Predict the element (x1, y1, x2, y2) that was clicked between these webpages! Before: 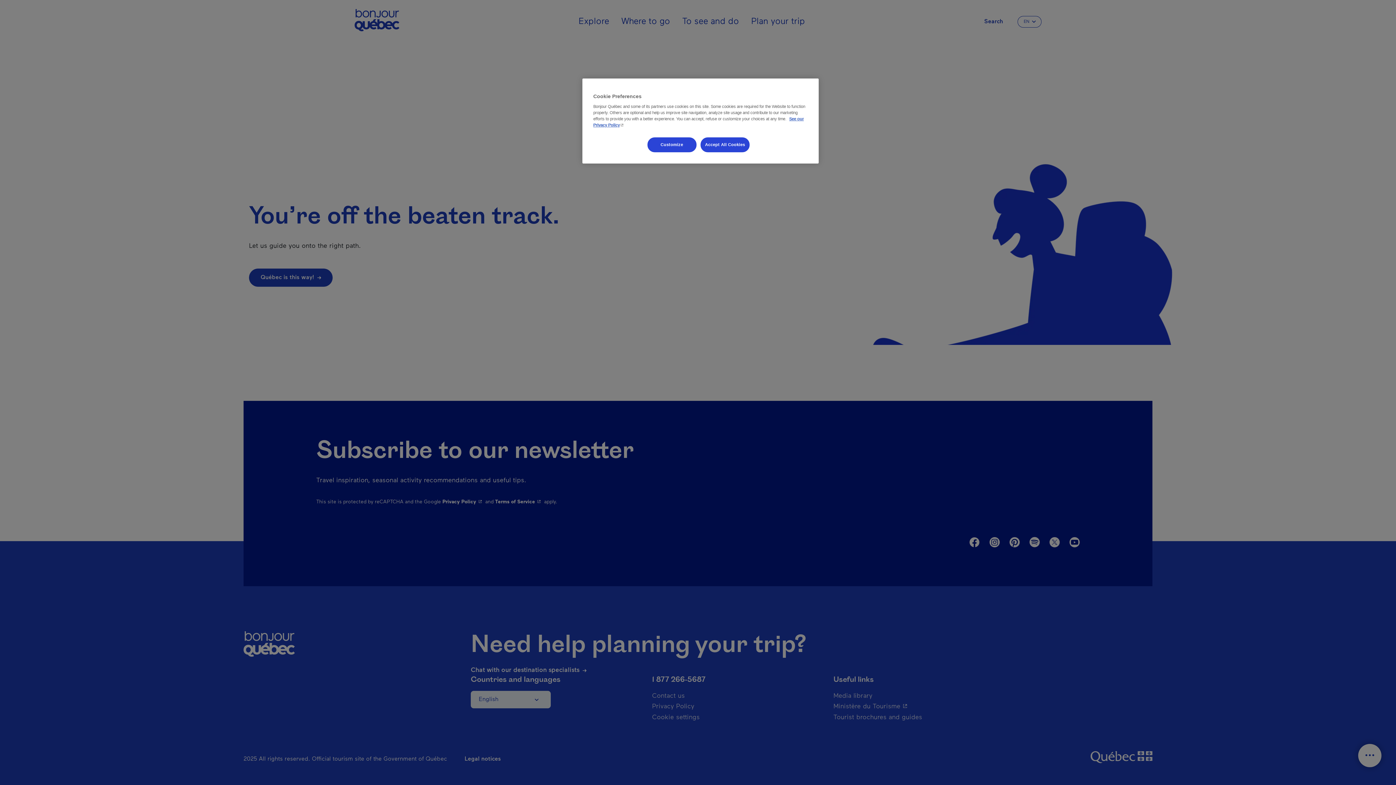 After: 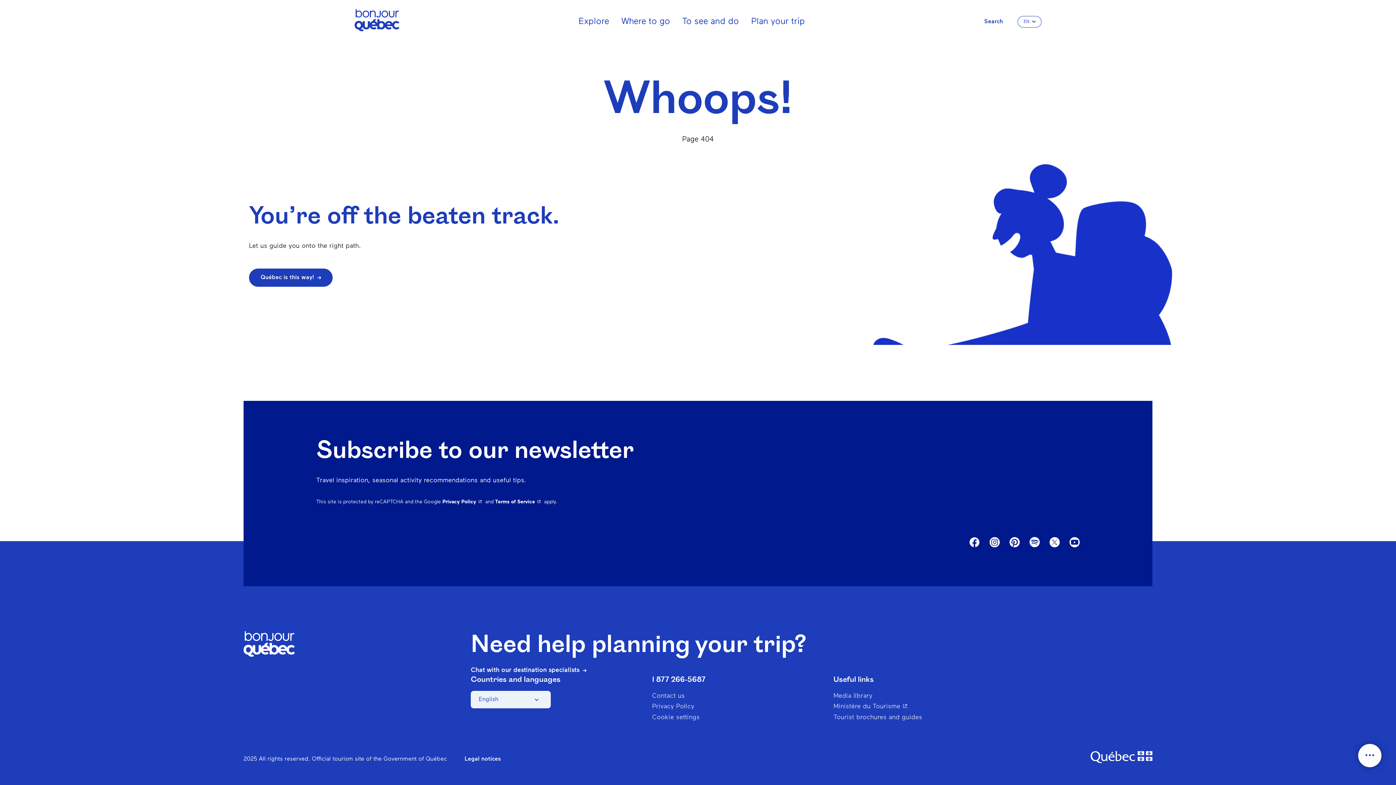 Action: bbox: (700, 137, 749, 152) label: Accept All Cookies